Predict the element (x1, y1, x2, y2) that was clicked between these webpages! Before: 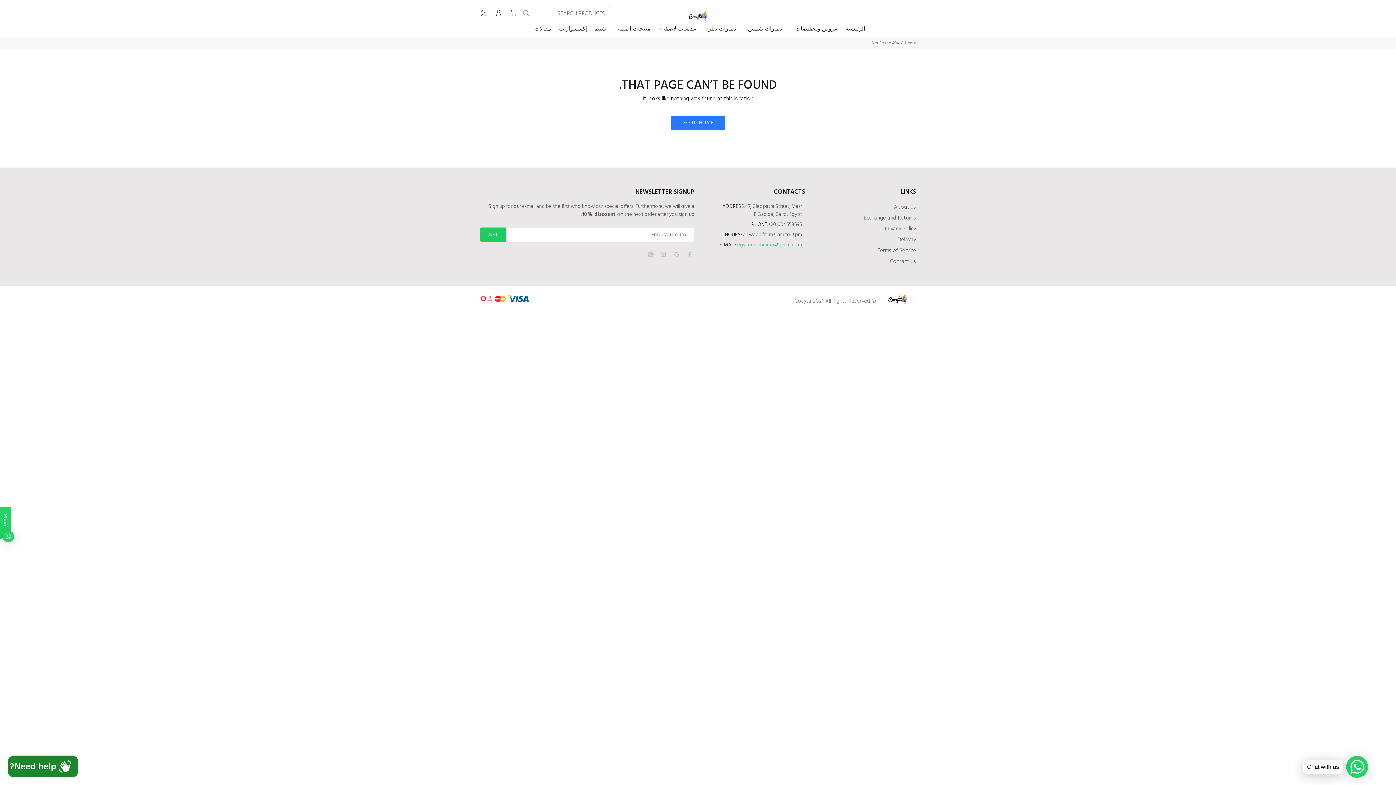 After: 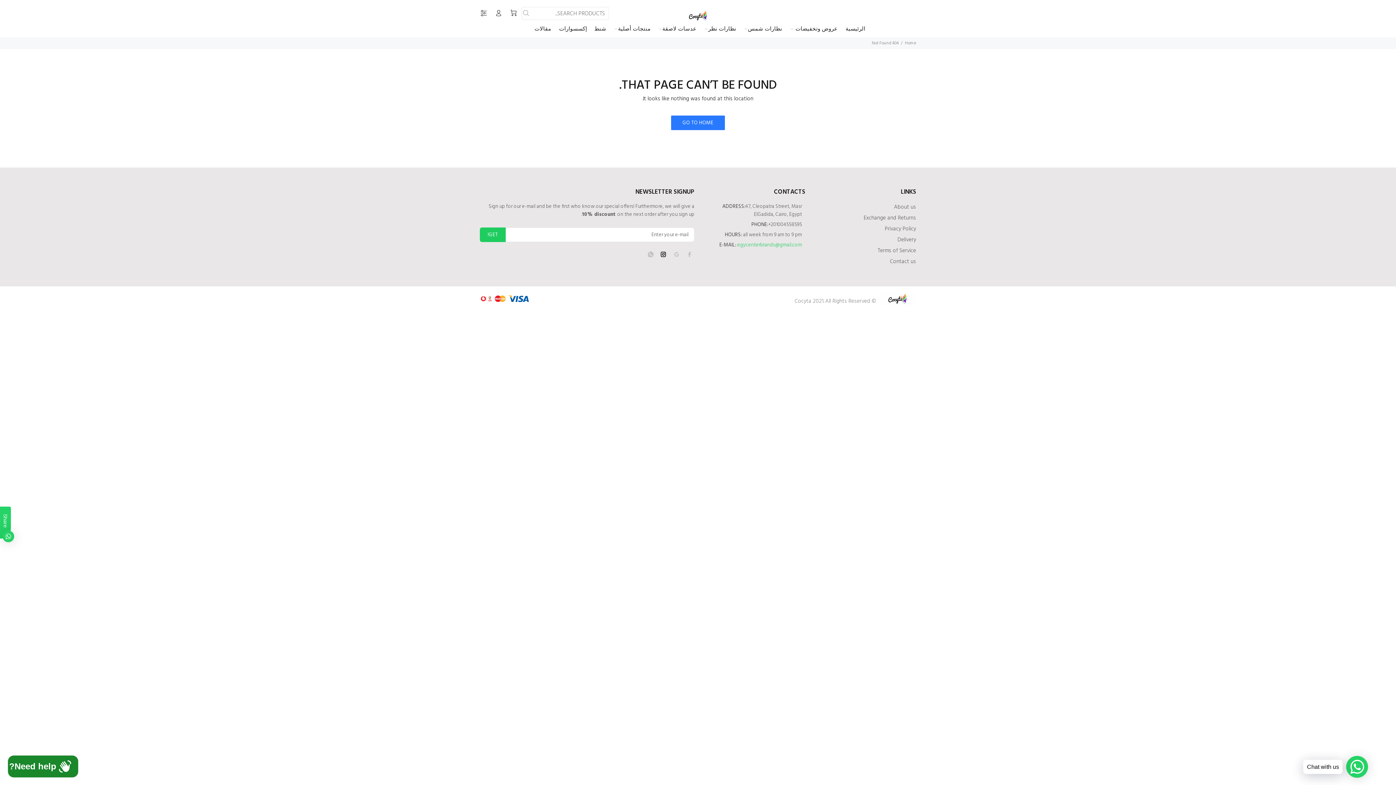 Action: bbox: (658, 249, 668, 259)